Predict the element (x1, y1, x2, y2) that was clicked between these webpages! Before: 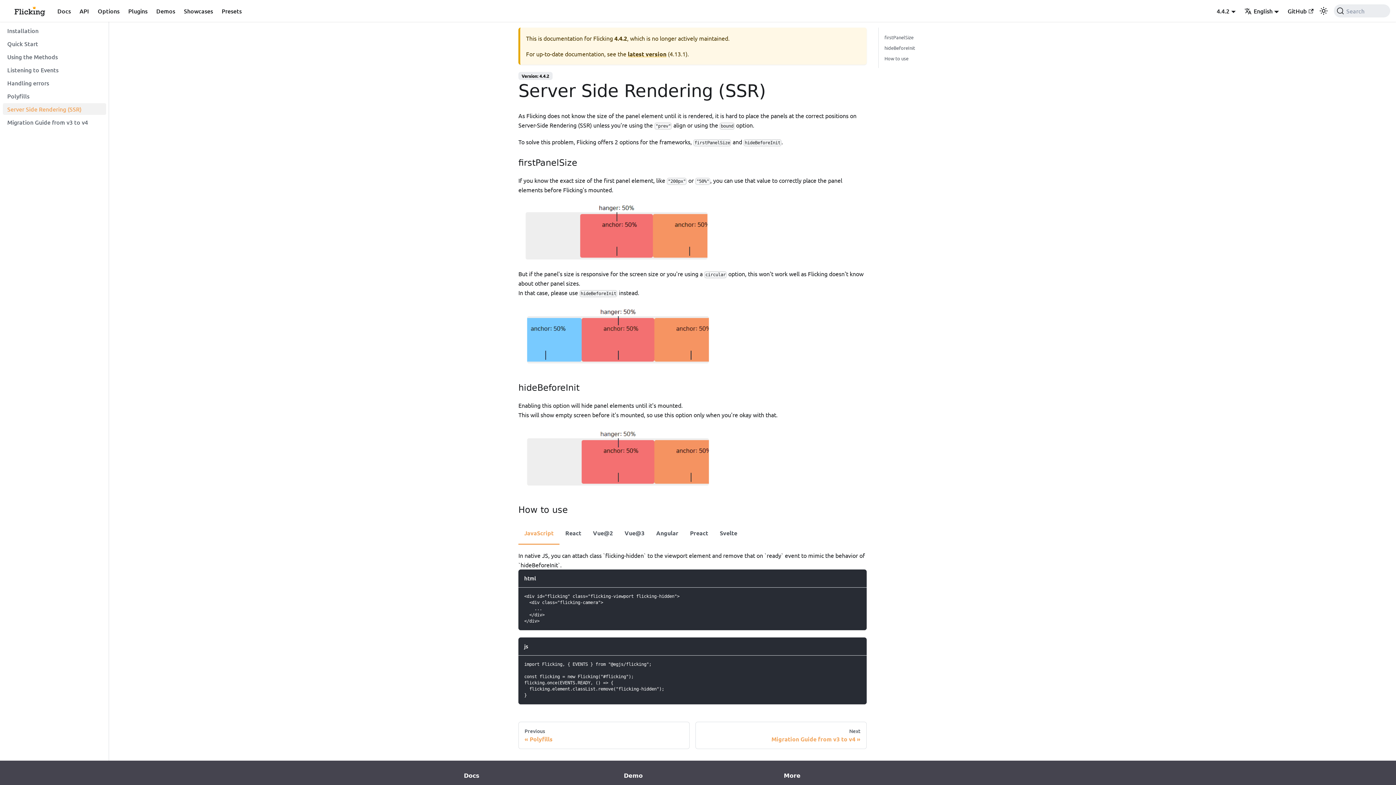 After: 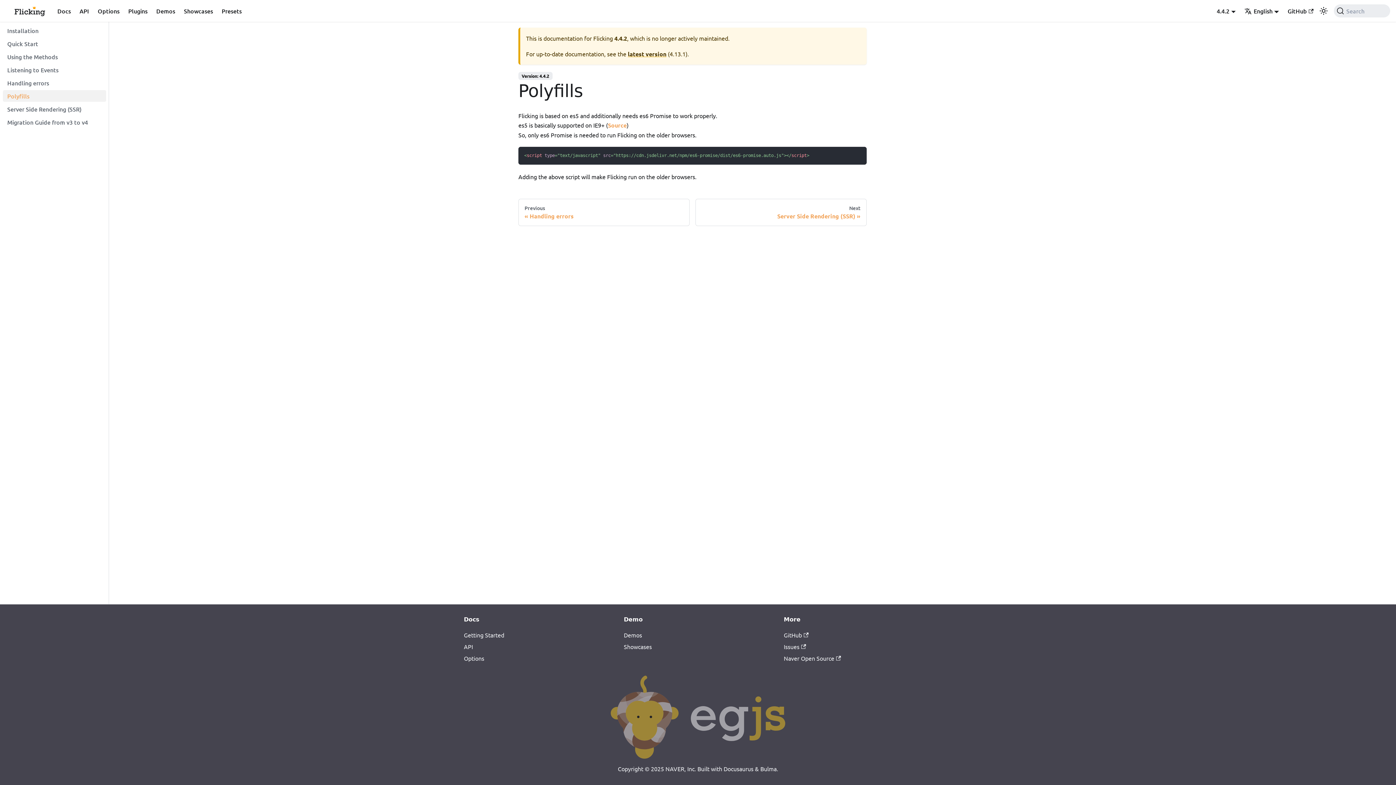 Action: label: Polyfills bbox: (2, 90, 106, 101)